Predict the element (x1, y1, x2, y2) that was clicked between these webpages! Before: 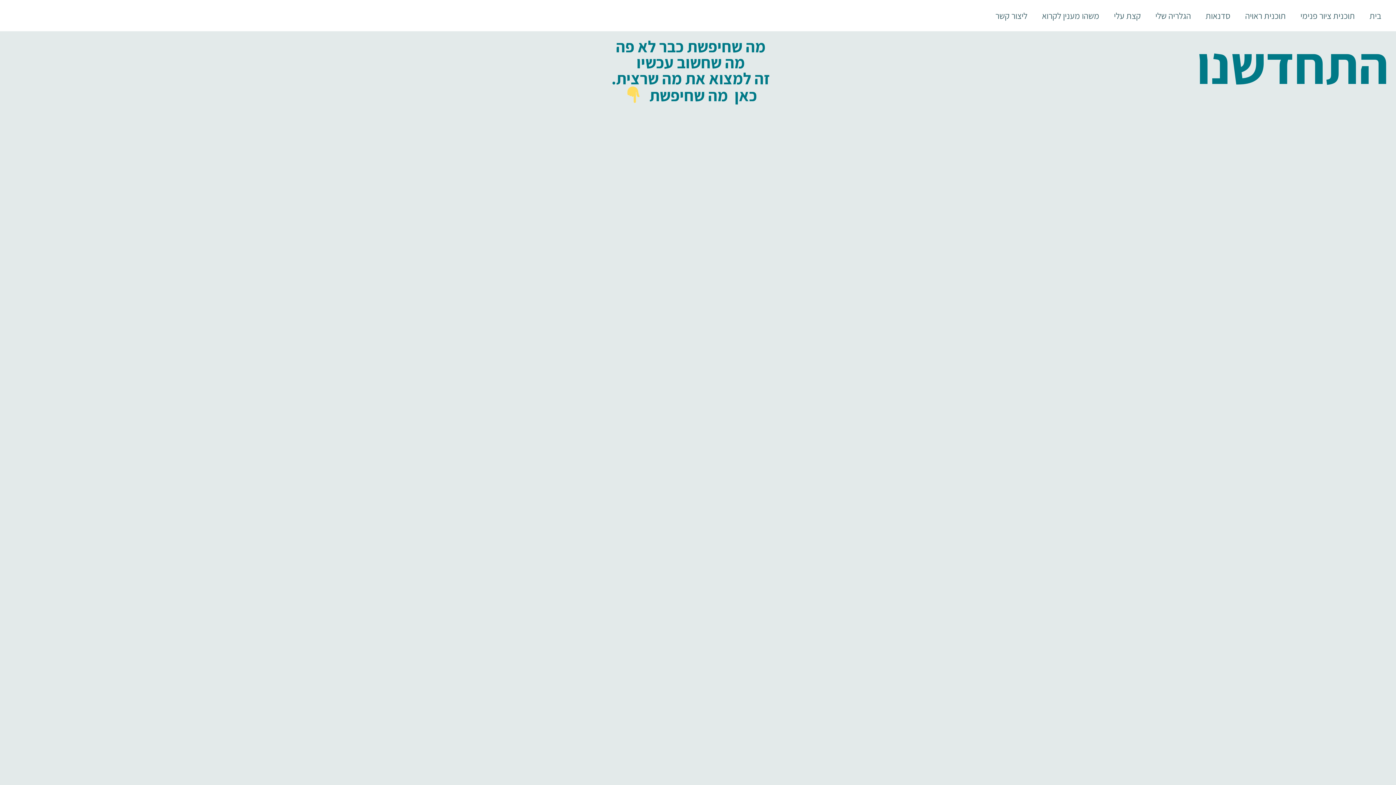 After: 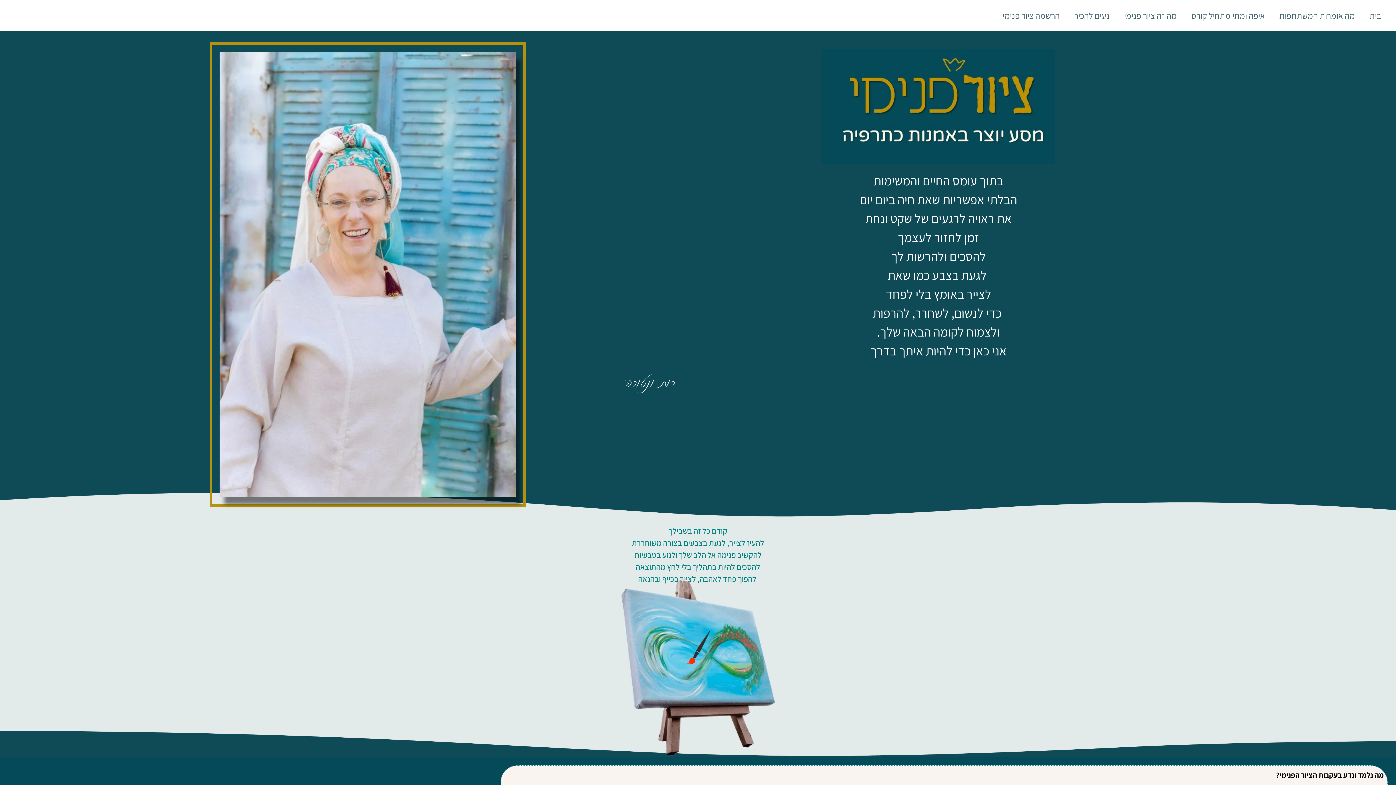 Action: label: תוכנית ציור פנימי bbox: (1293, 7, 1362, 24)